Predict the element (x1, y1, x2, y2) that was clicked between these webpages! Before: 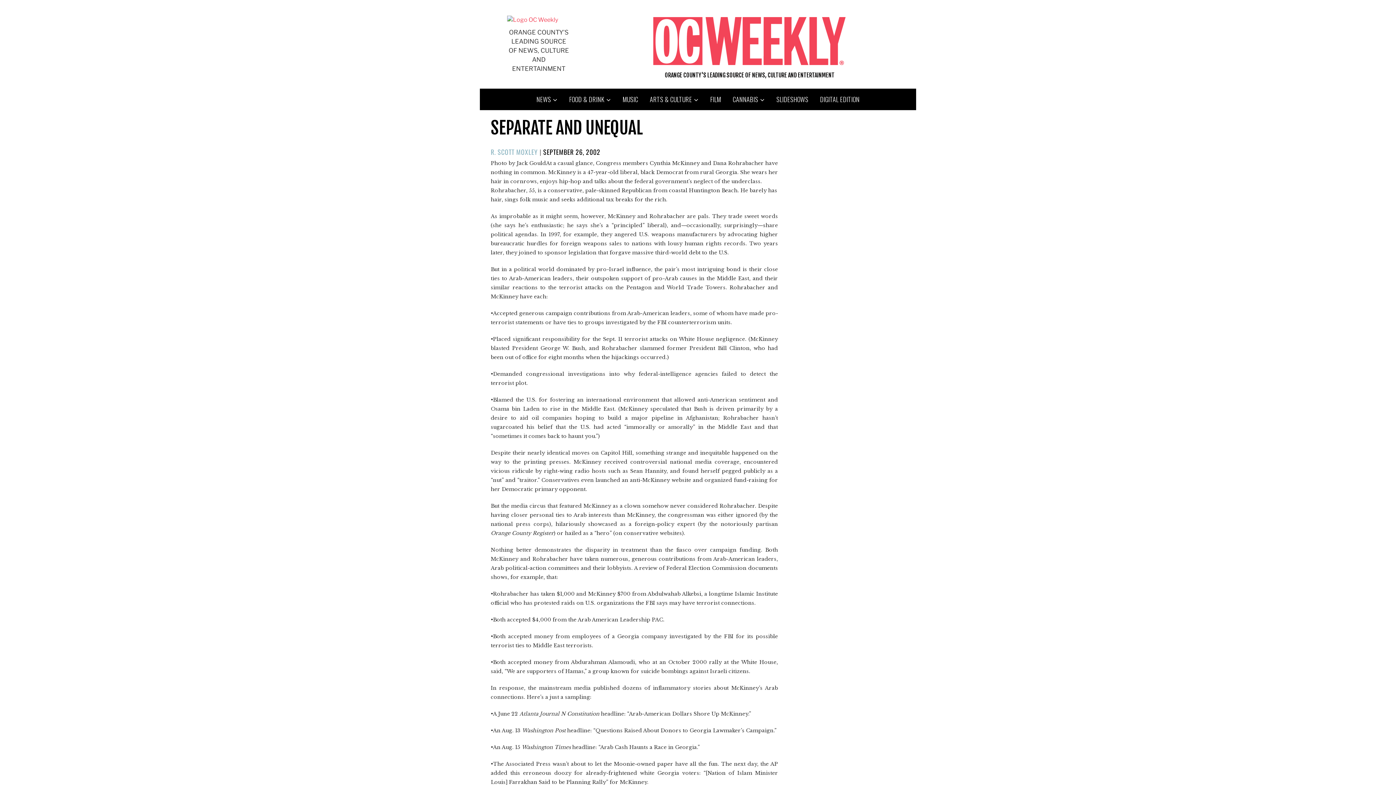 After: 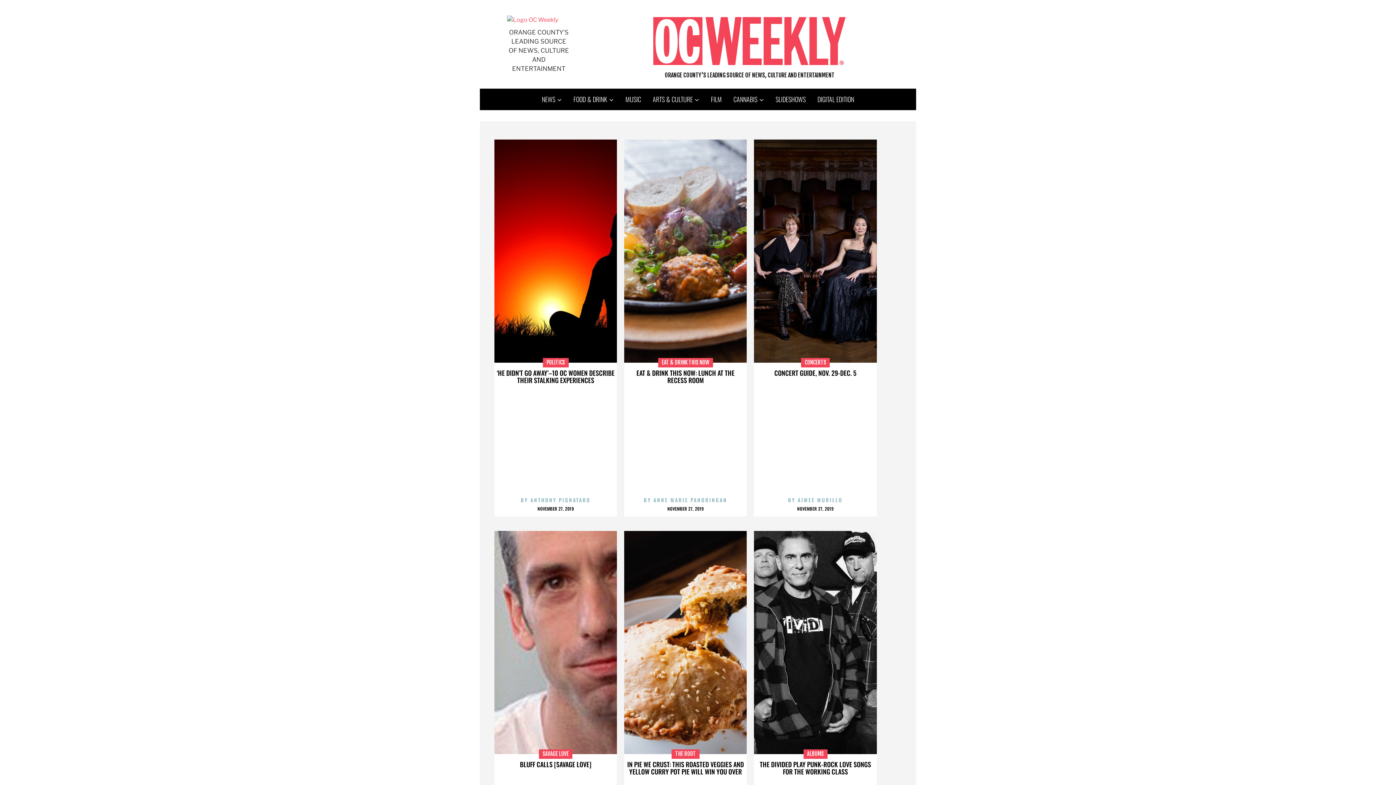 Action: bbox: (507, 16, 558, 23) label: 
